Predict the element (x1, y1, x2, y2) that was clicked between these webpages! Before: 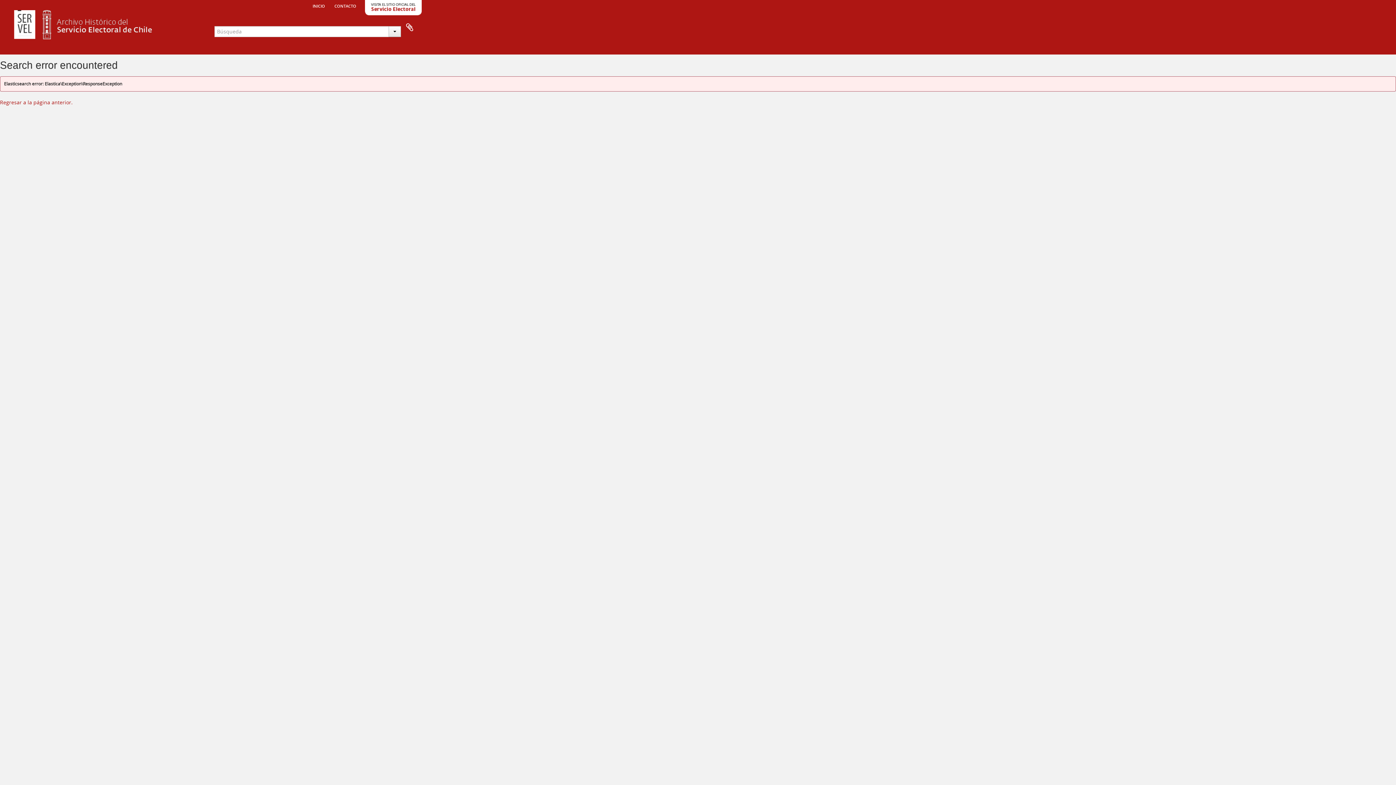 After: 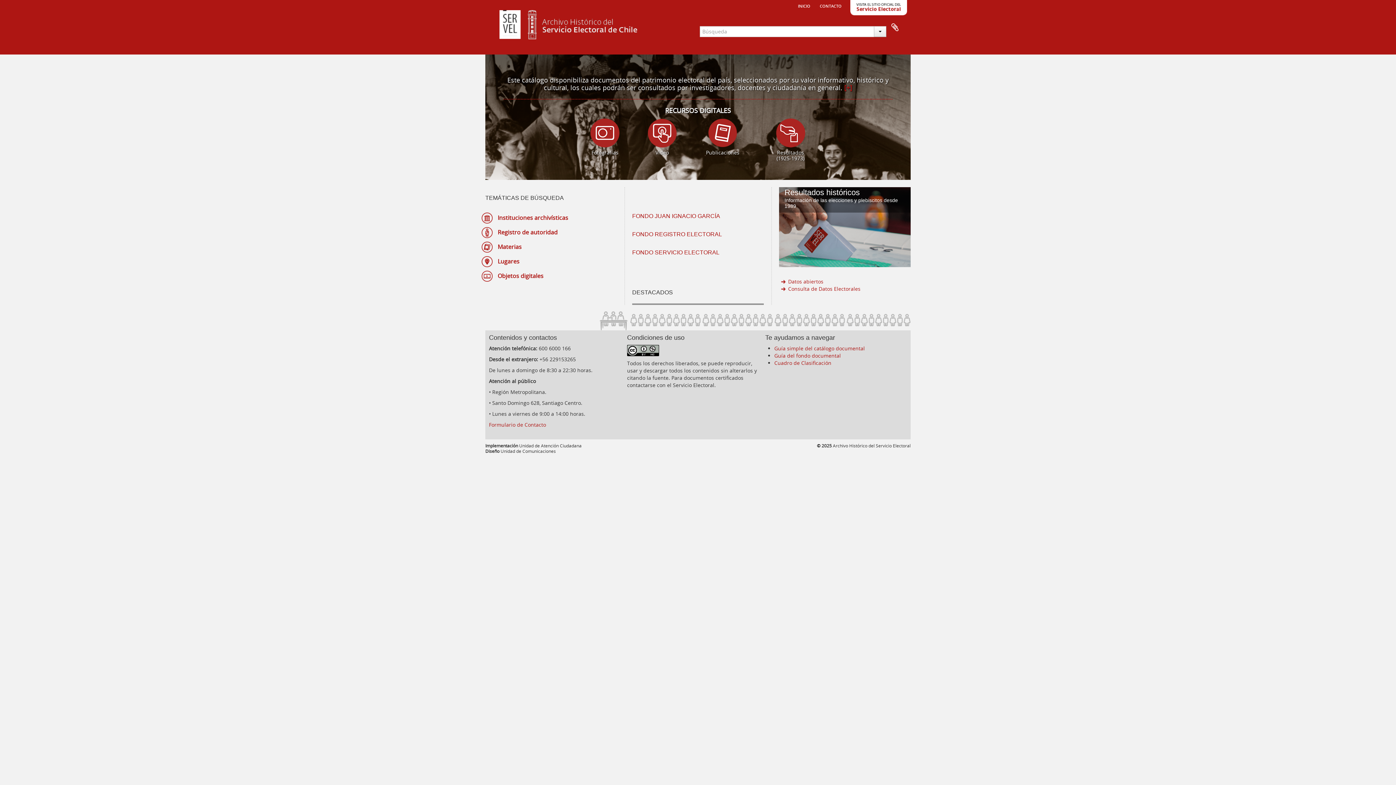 Action: bbox: (308, 0, 329, 10) label: inicio